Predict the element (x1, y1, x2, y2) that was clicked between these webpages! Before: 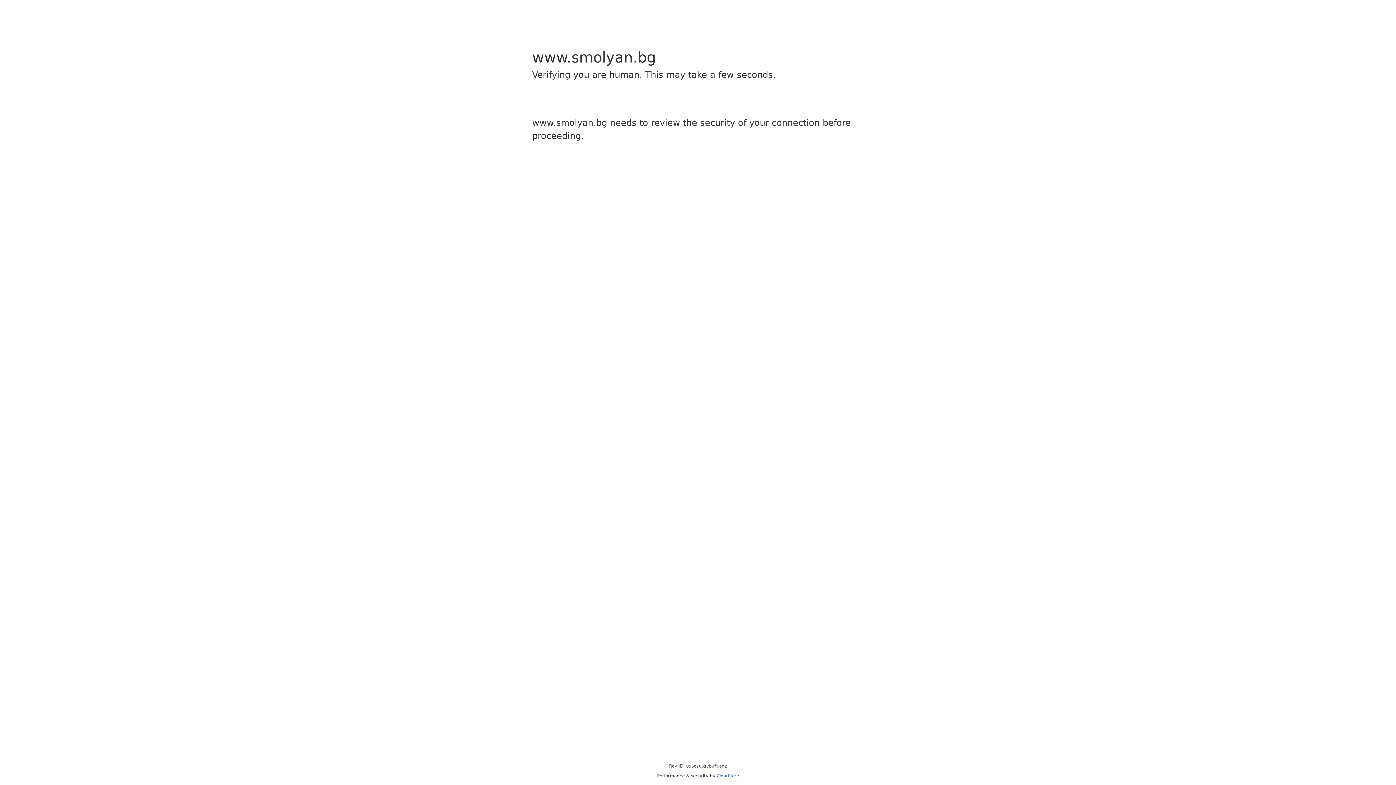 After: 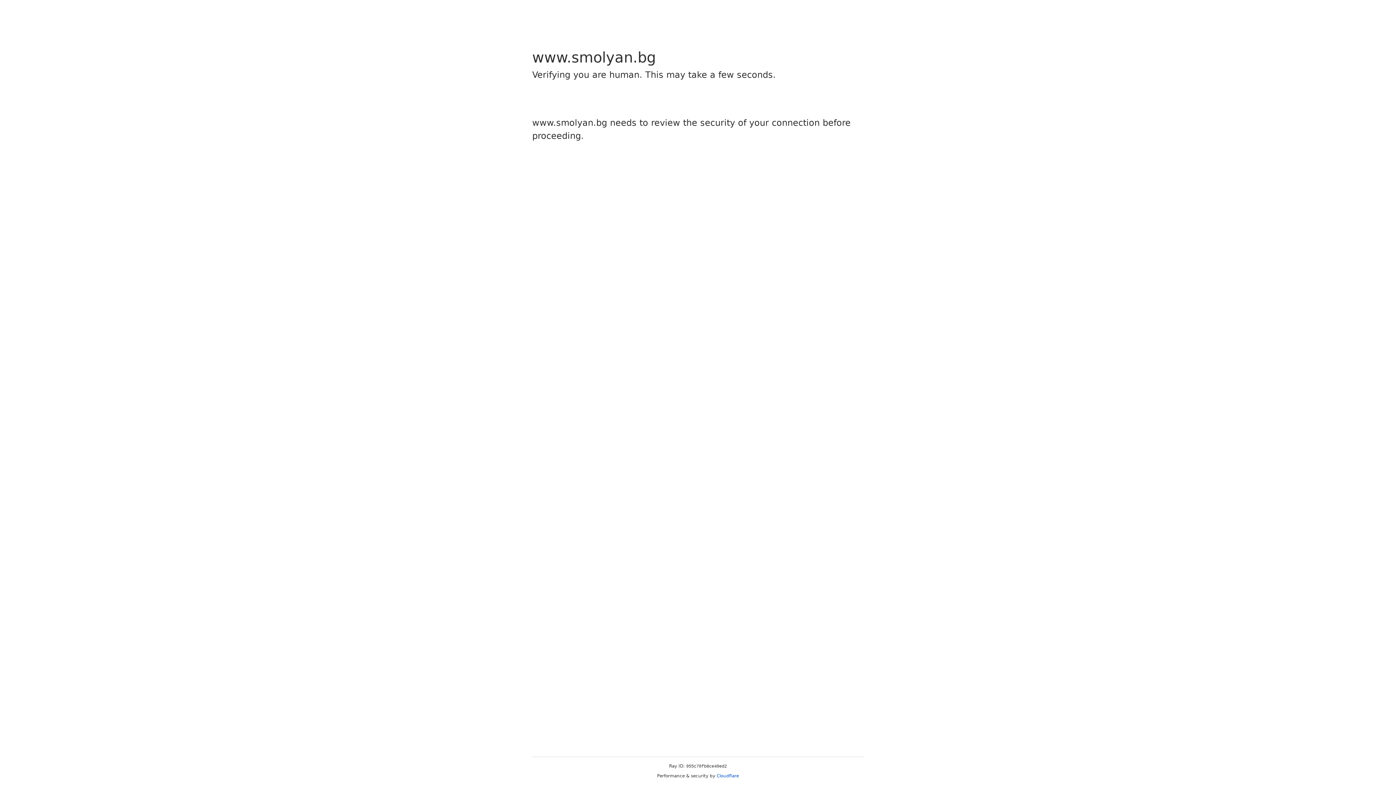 Action: label: Cloudflare bbox: (716, 773, 739, 778)